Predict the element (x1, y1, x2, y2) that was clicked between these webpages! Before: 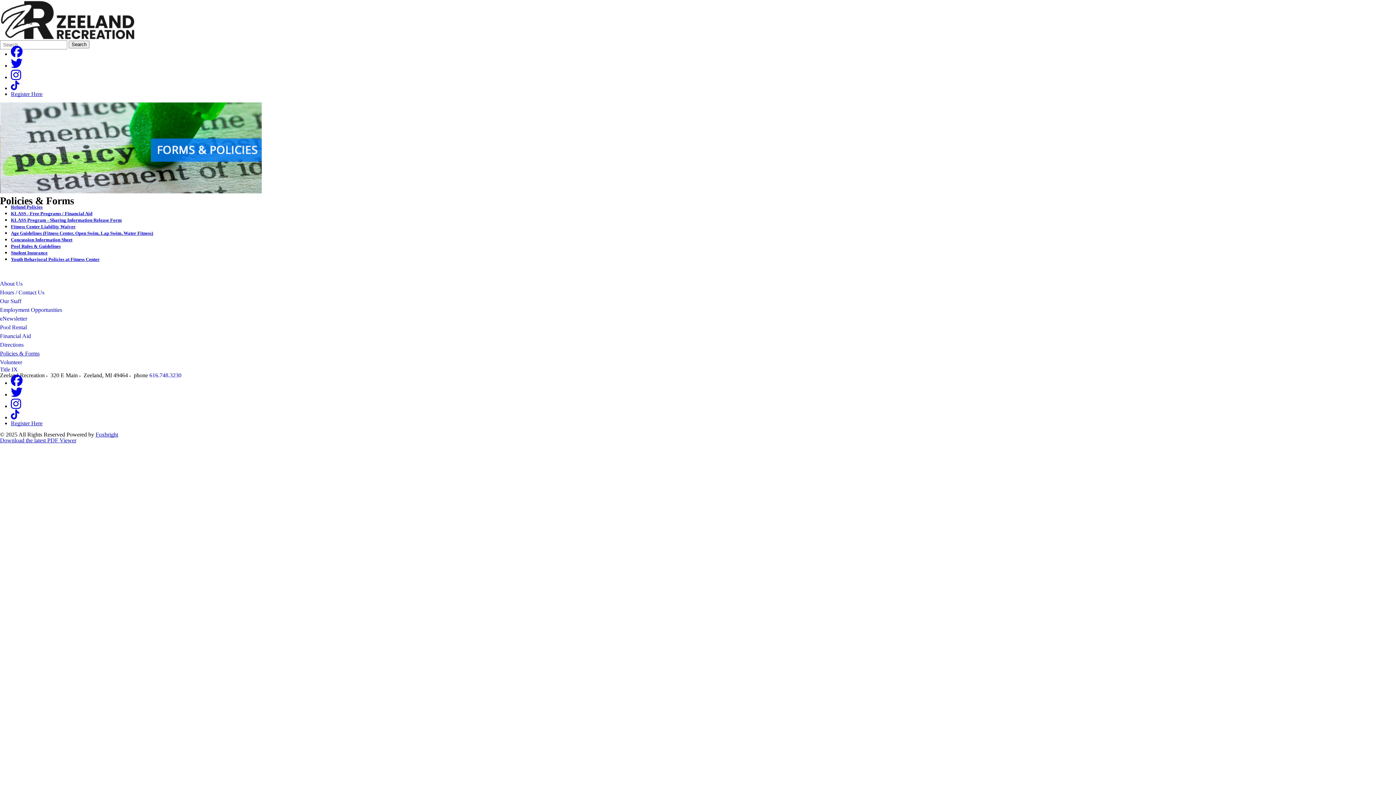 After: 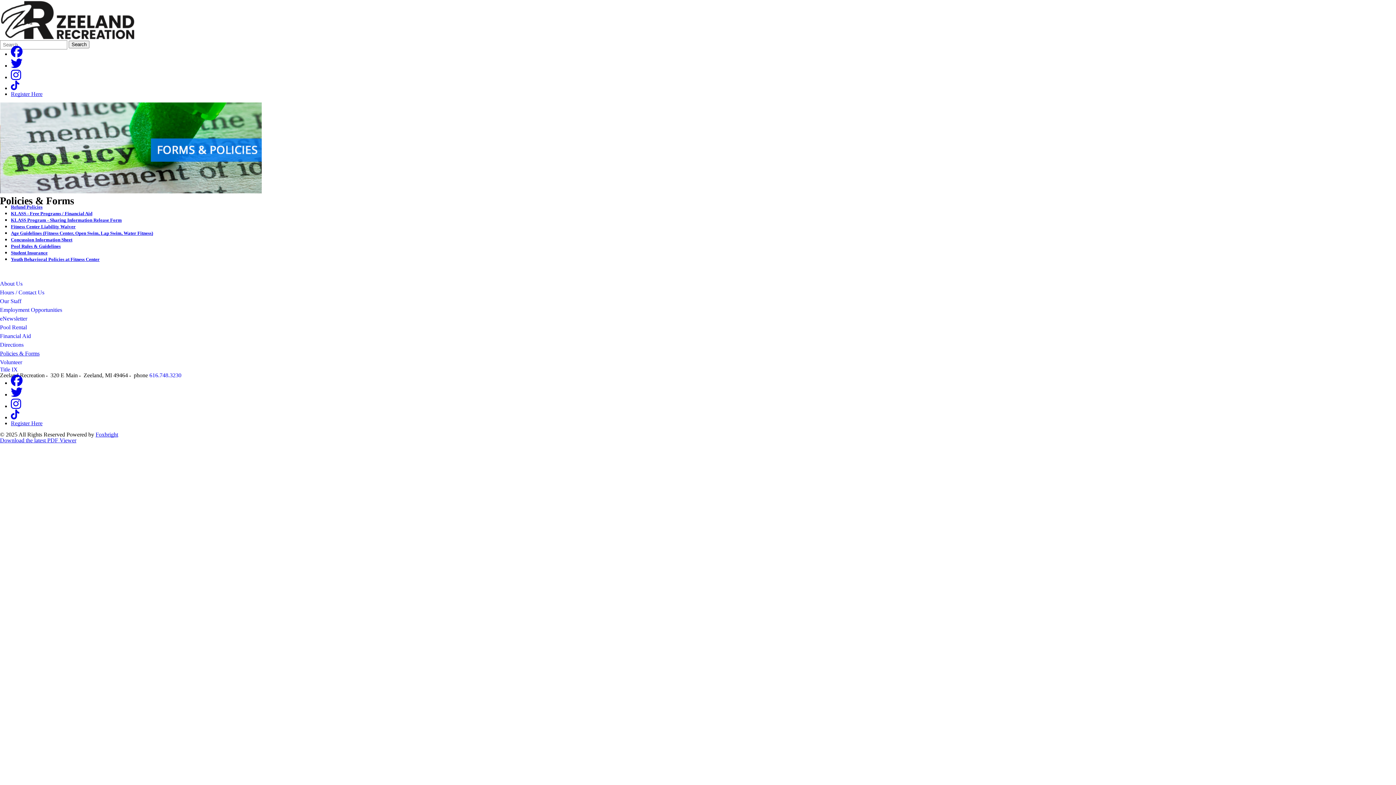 Action: bbox: (10, 403, 21, 409) label: Follow us on Instagram